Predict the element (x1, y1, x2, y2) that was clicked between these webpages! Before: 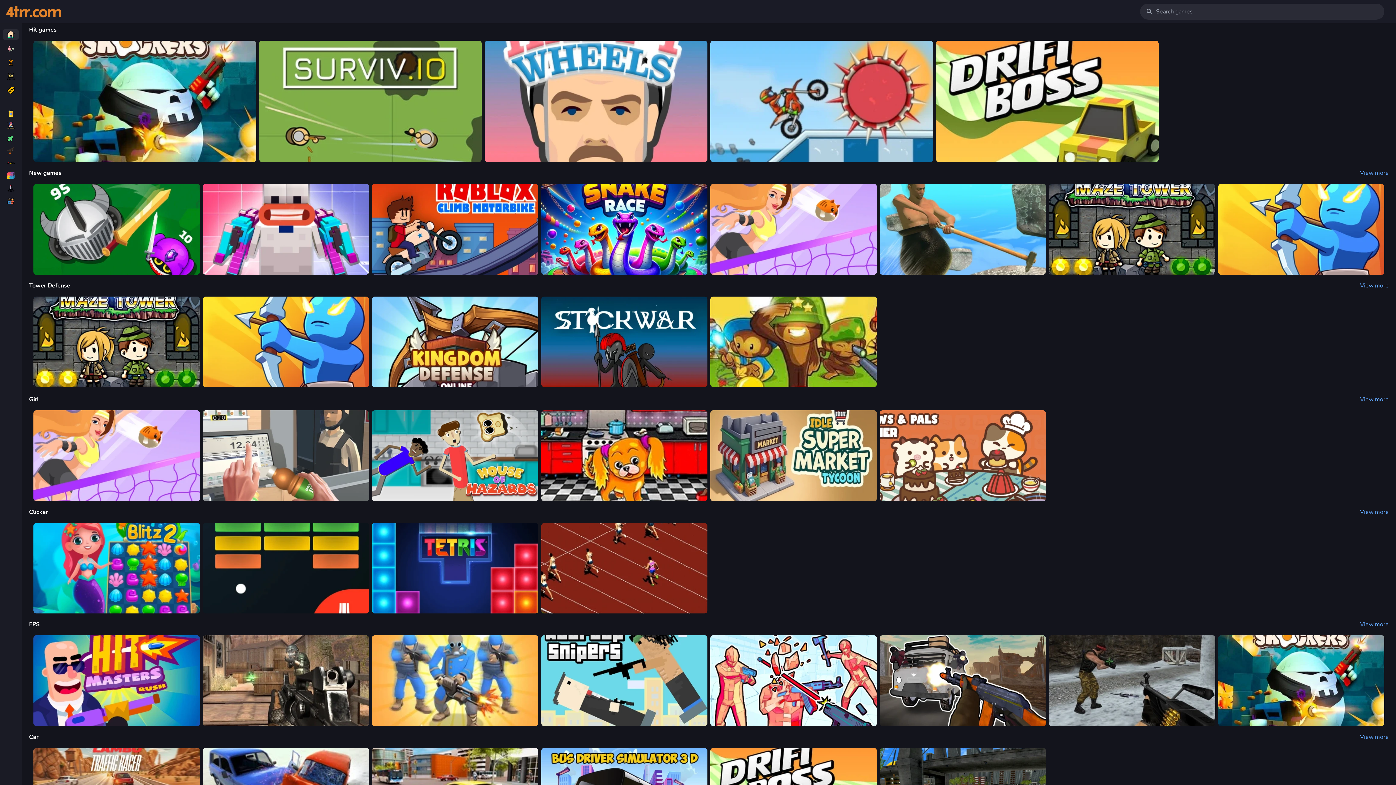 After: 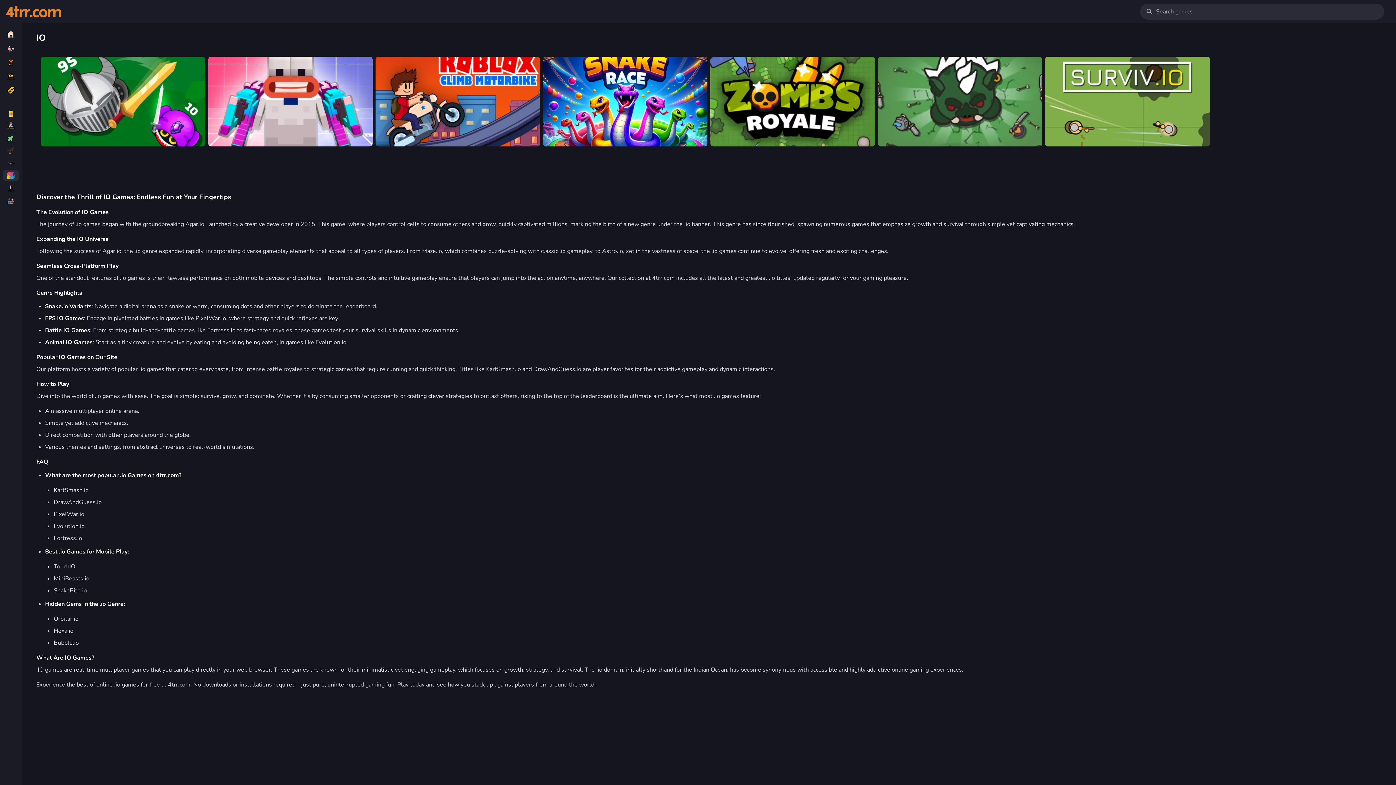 Action: bbox: (2, 170, 18, 181)